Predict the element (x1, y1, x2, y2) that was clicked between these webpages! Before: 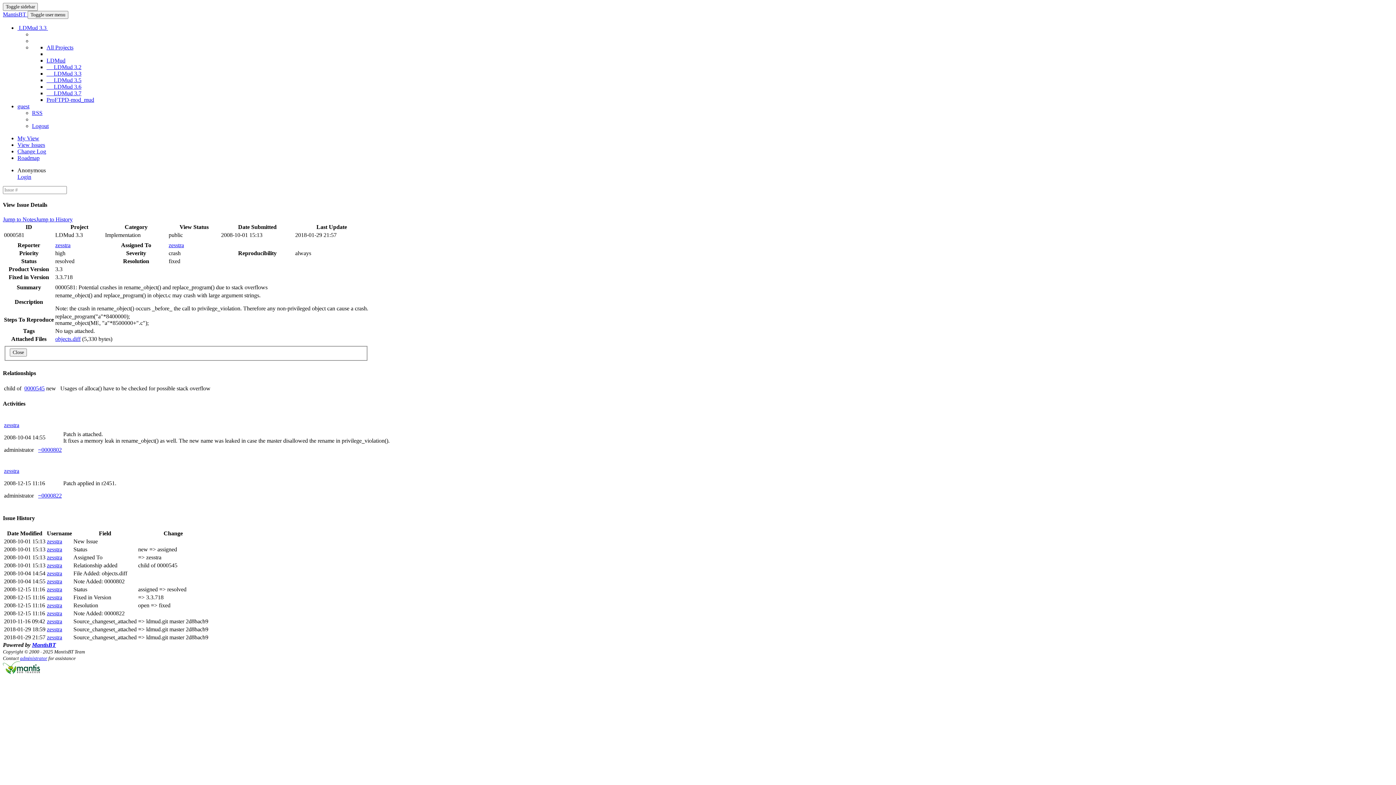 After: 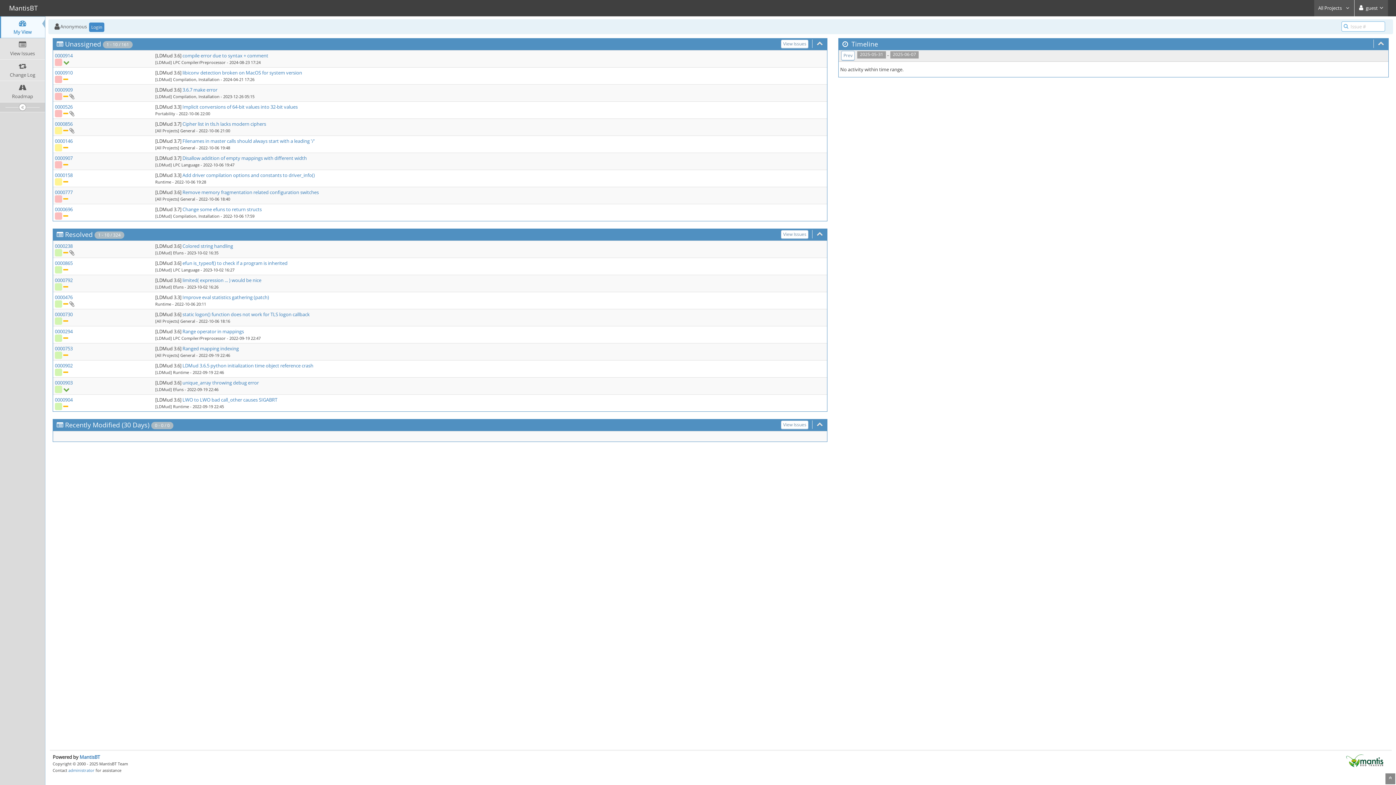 Action: label: ProFTPD-mod_mud bbox: (46, 96, 94, 102)